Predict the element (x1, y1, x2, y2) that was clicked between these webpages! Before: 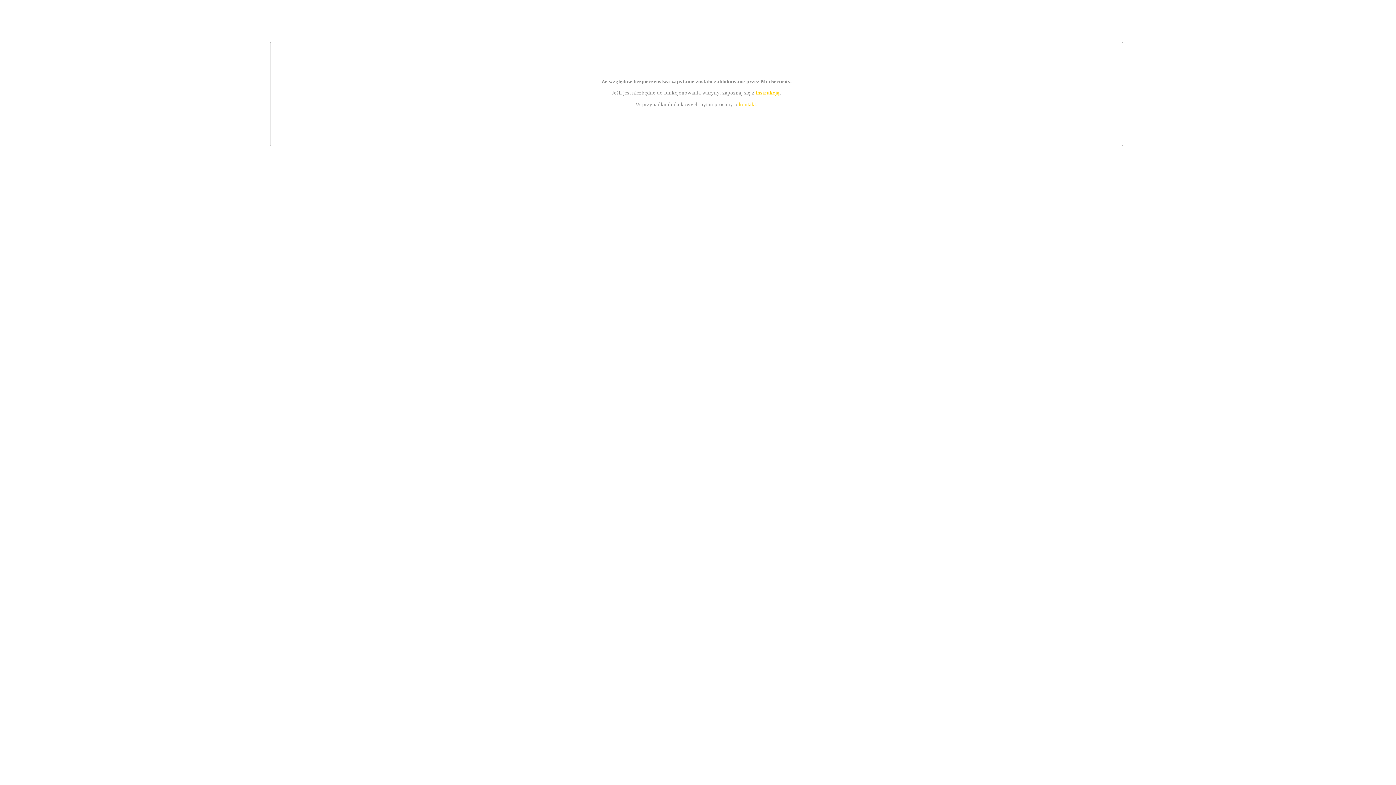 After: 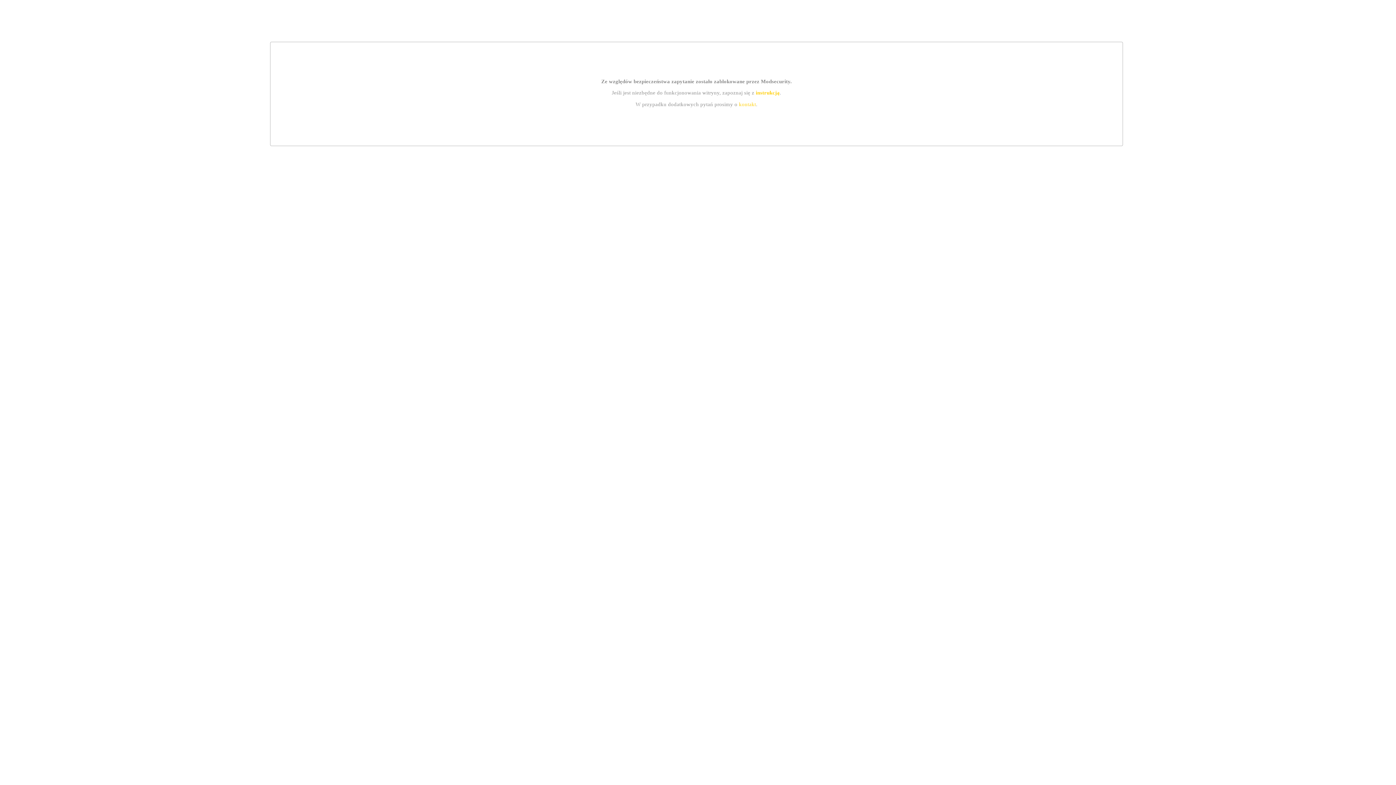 Action: label: instrukcją bbox: (755, 89, 779, 95)